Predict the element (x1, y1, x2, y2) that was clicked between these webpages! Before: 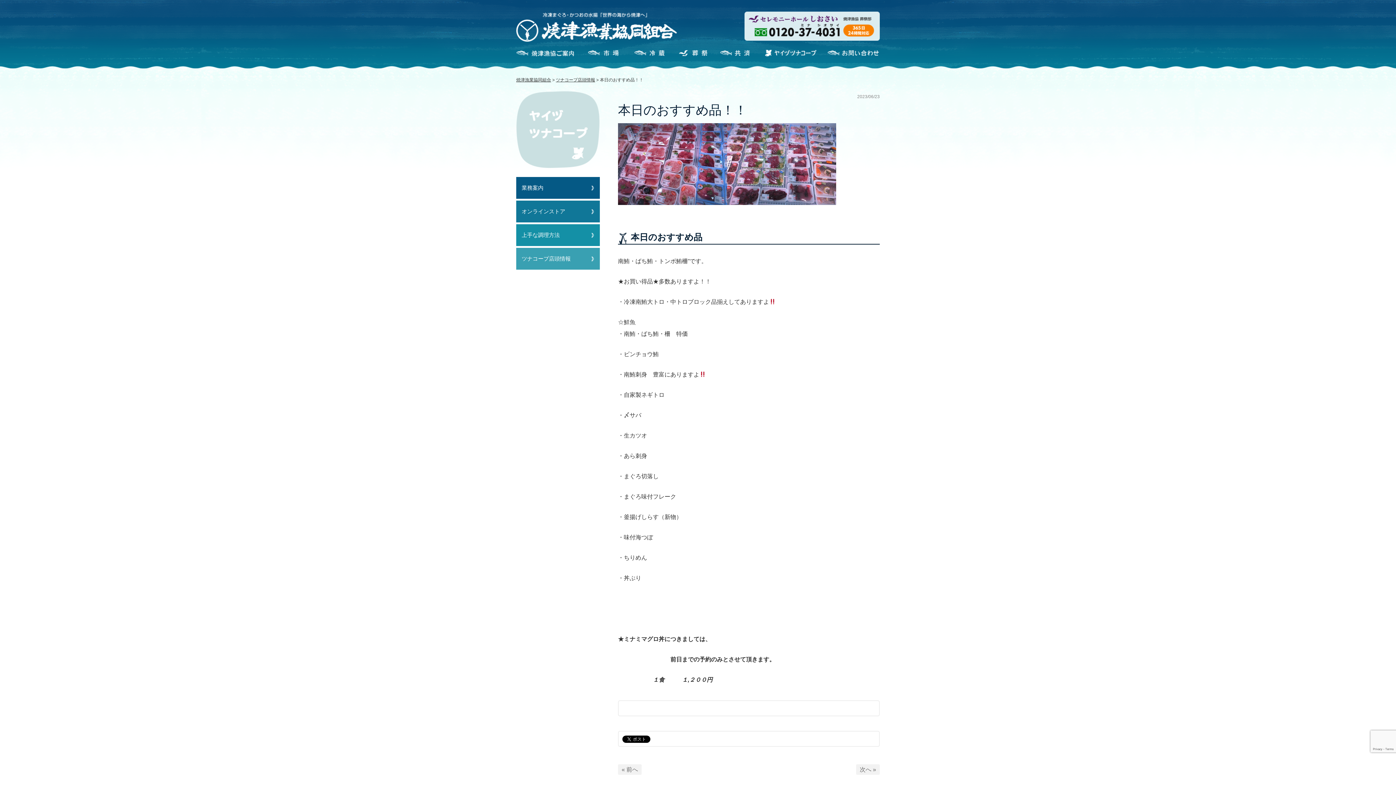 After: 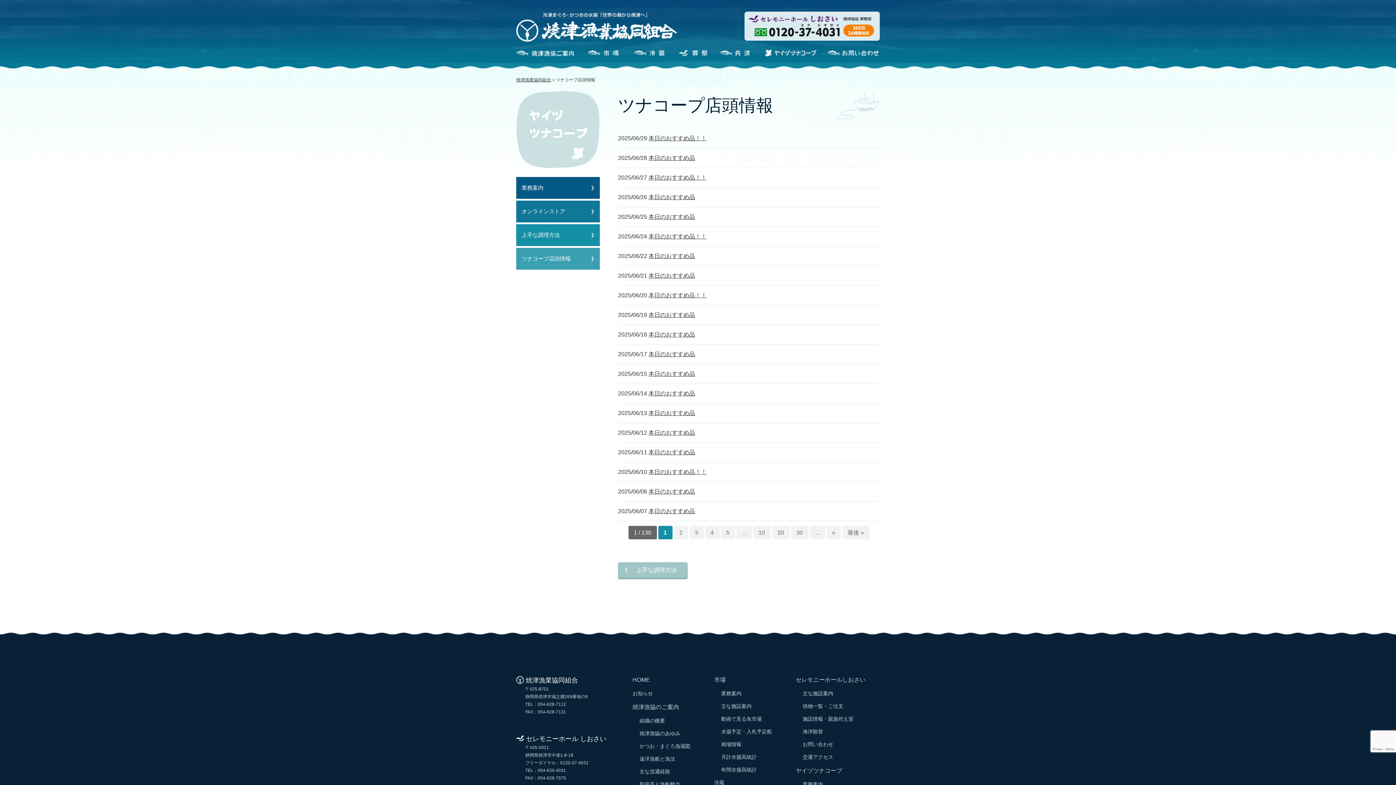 Action: label: ツナコープ店頭情報 bbox: (516, 248, 600, 269)